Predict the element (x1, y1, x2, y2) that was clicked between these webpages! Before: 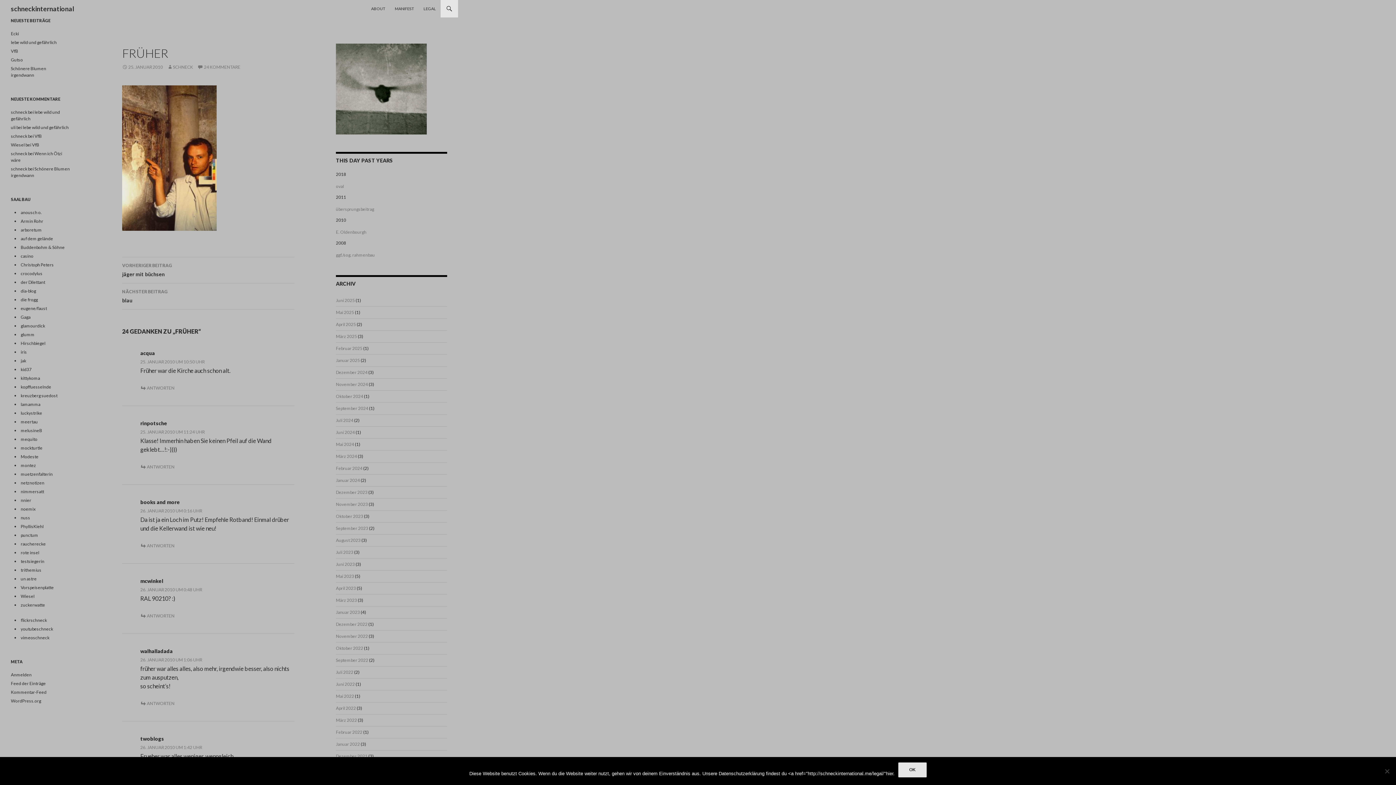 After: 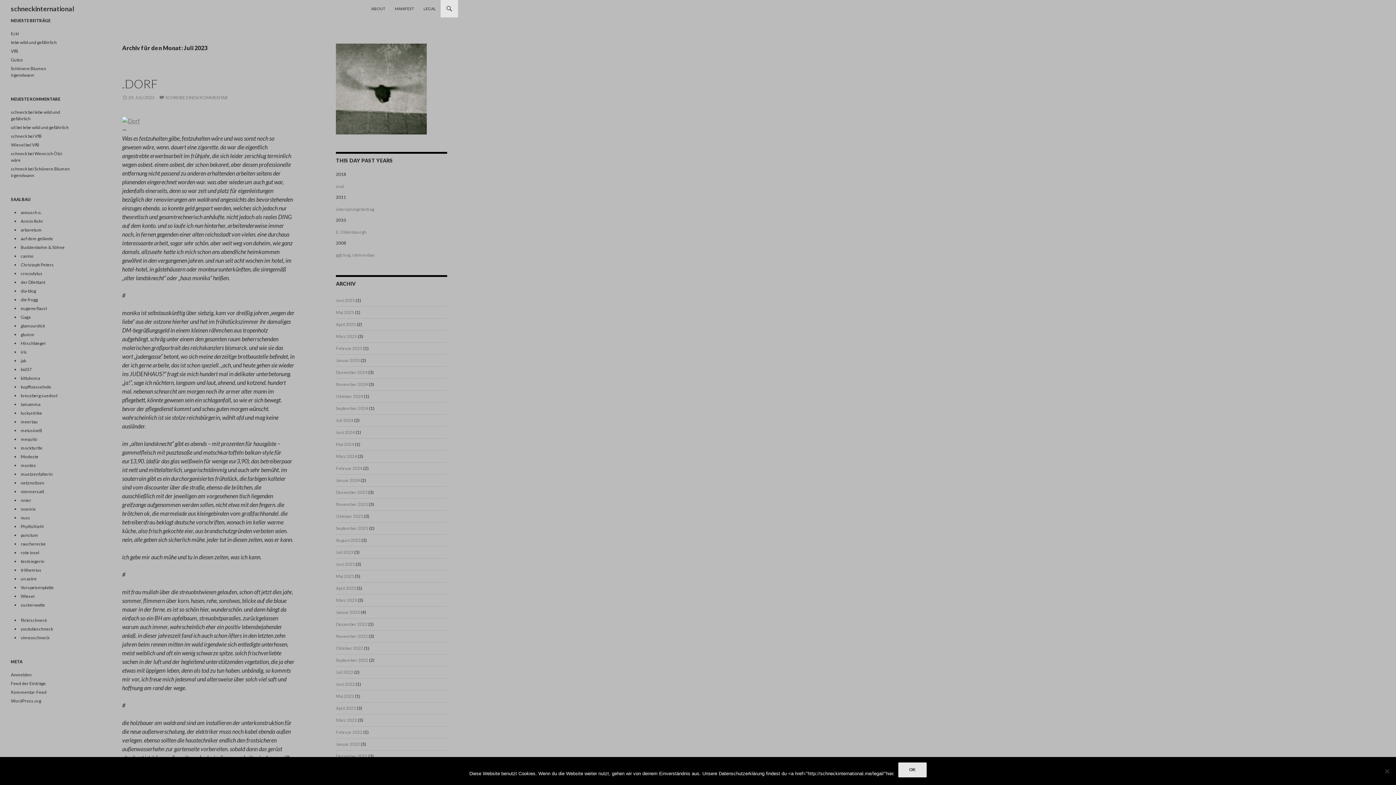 Action: label: Juli 2023 bbox: (336, 549, 353, 555)